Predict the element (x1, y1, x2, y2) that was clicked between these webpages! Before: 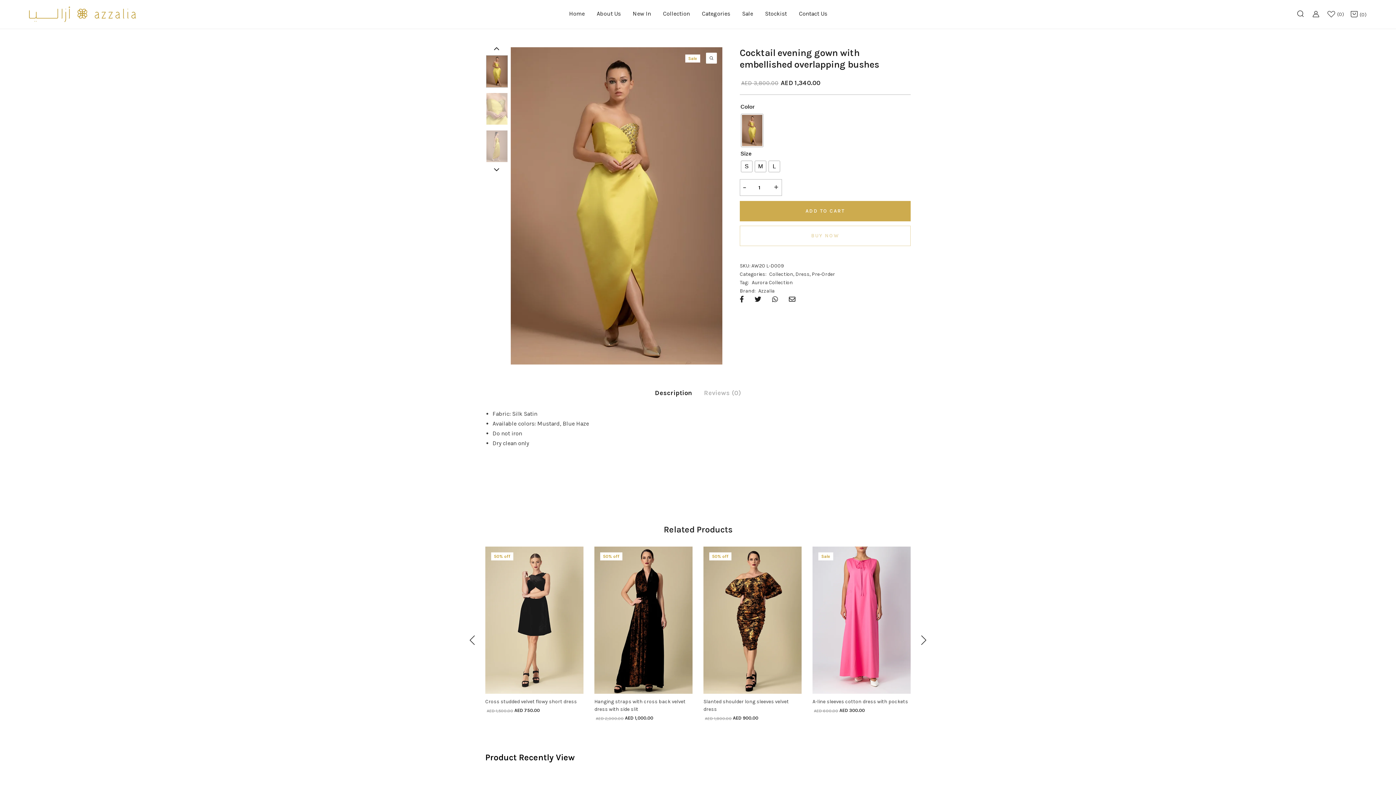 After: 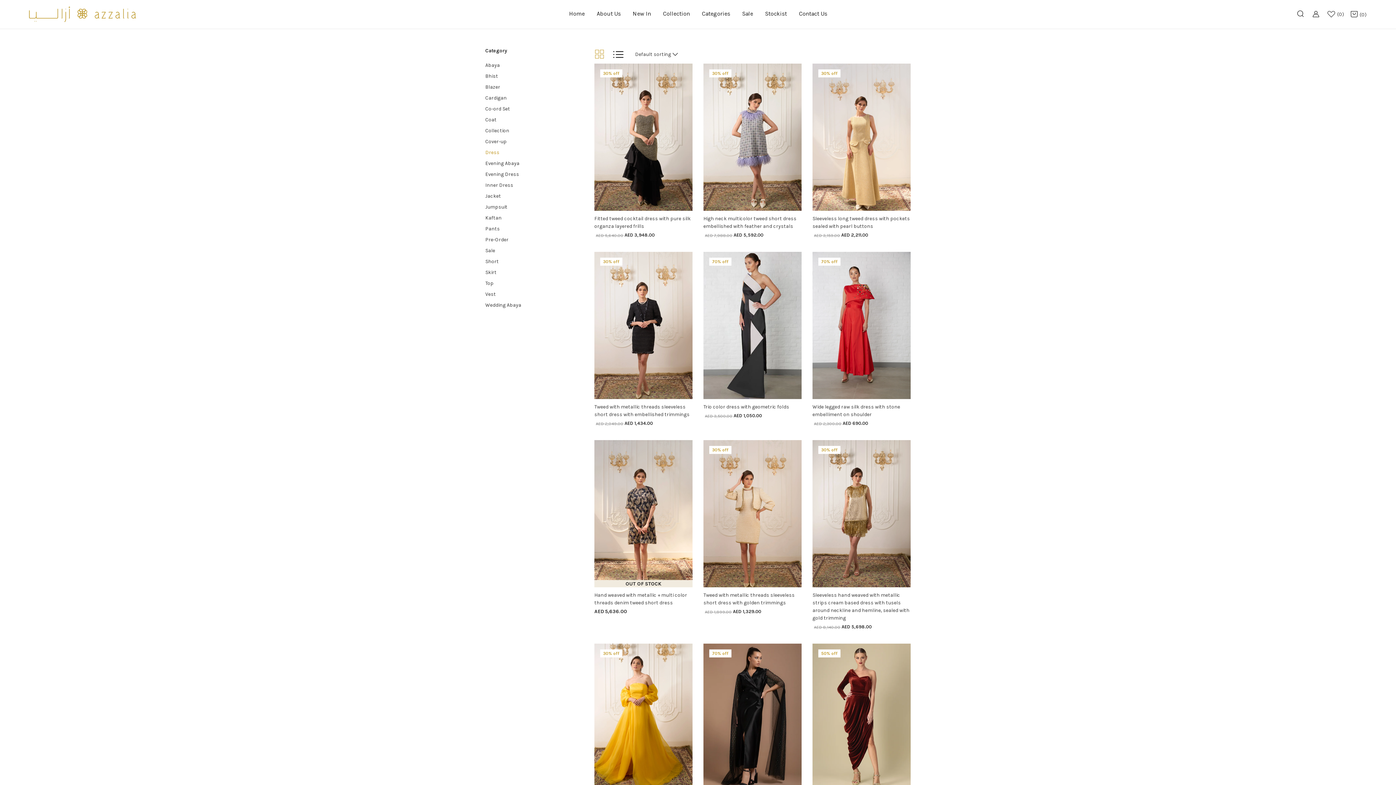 Action: label: Dress bbox: (795, 270, 809, 278)